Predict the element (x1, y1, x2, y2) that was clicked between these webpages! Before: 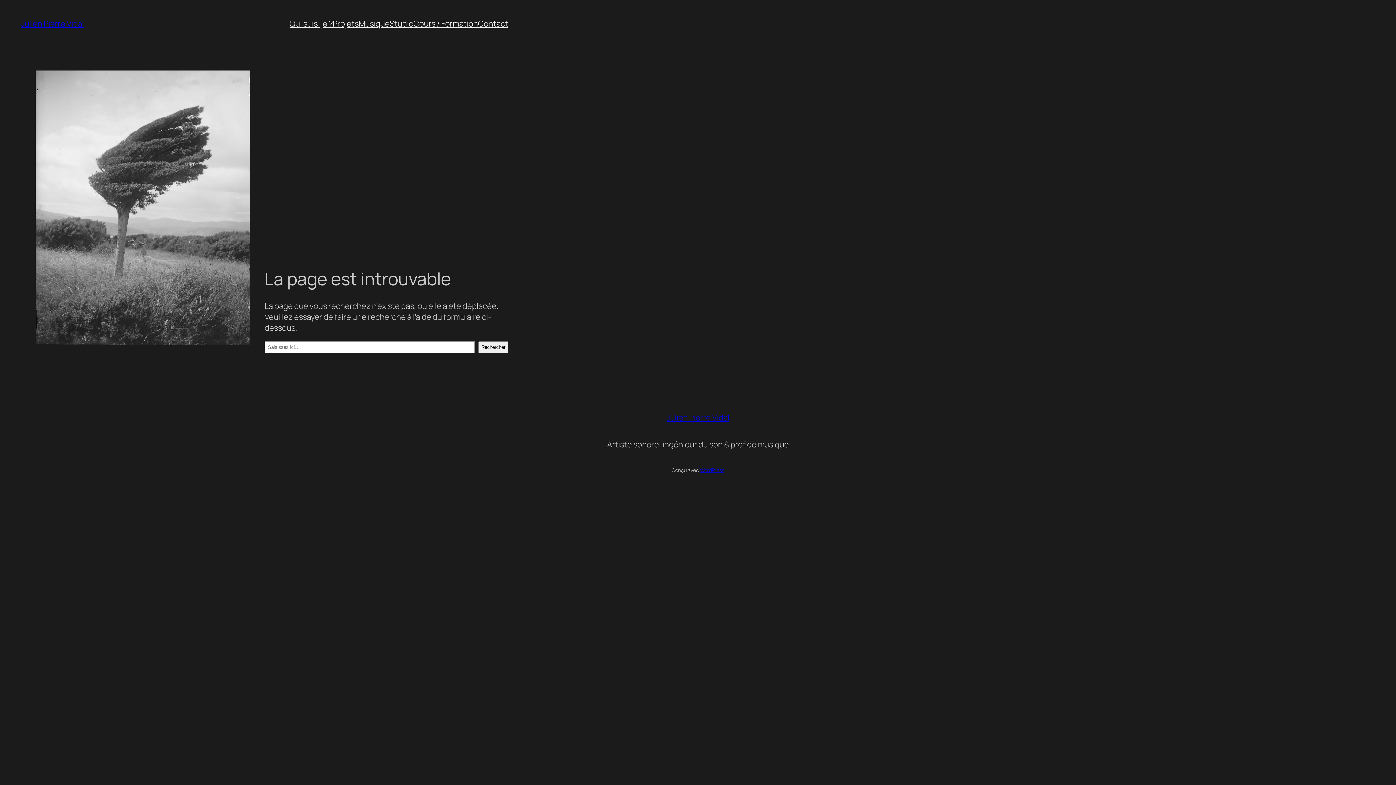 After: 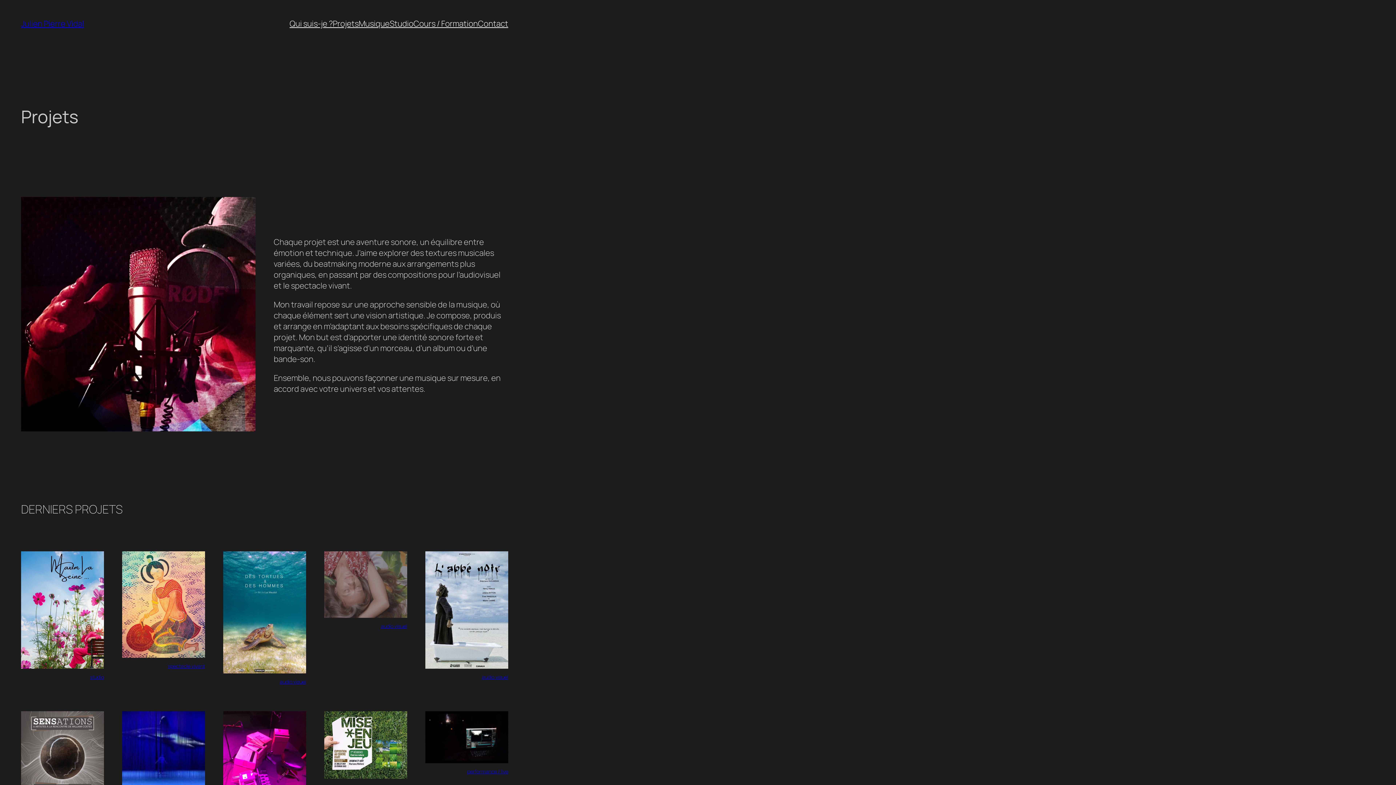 Action: bbox: (332, 18, 358, 29) label: Projets